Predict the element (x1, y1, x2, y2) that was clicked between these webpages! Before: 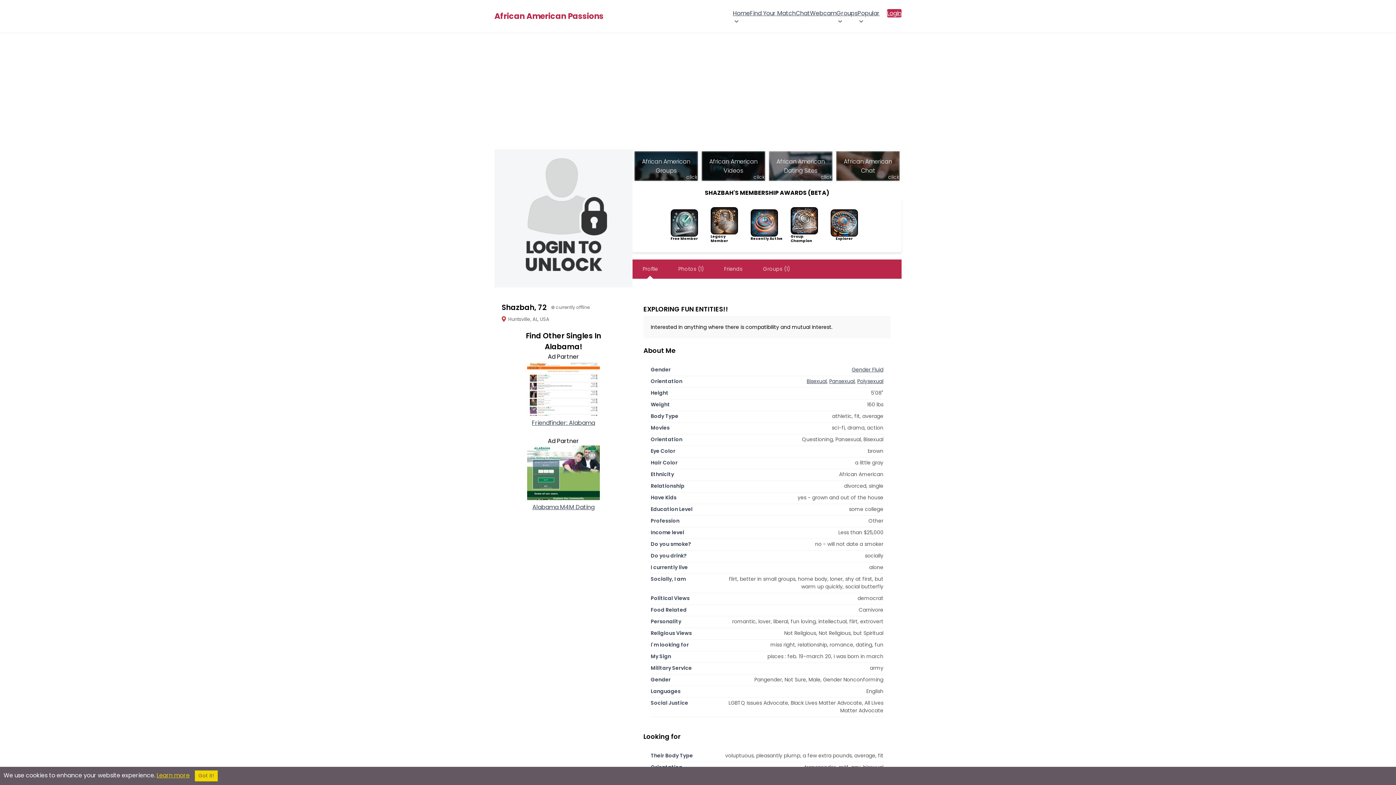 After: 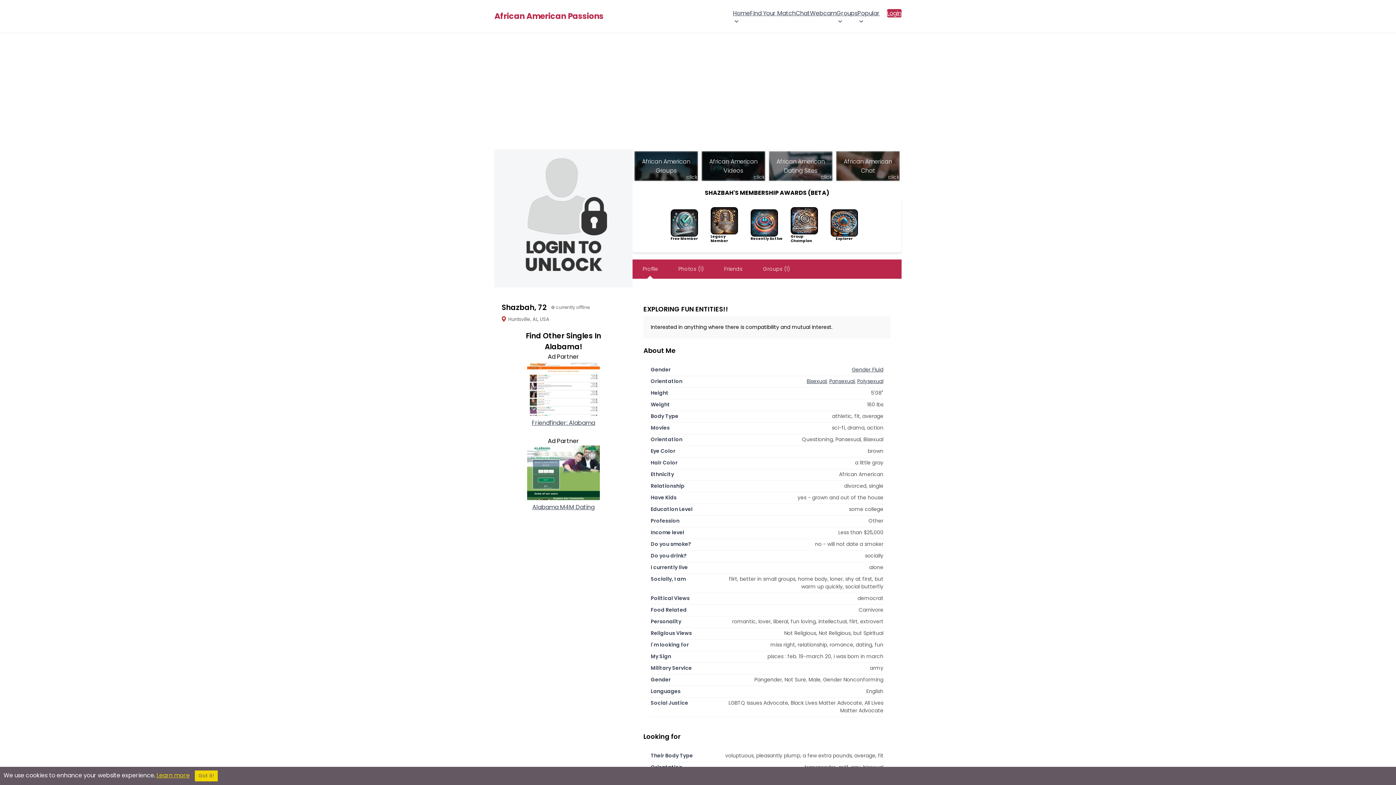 Action: bbox: (829, 377, 854, 384) label: Pansexual